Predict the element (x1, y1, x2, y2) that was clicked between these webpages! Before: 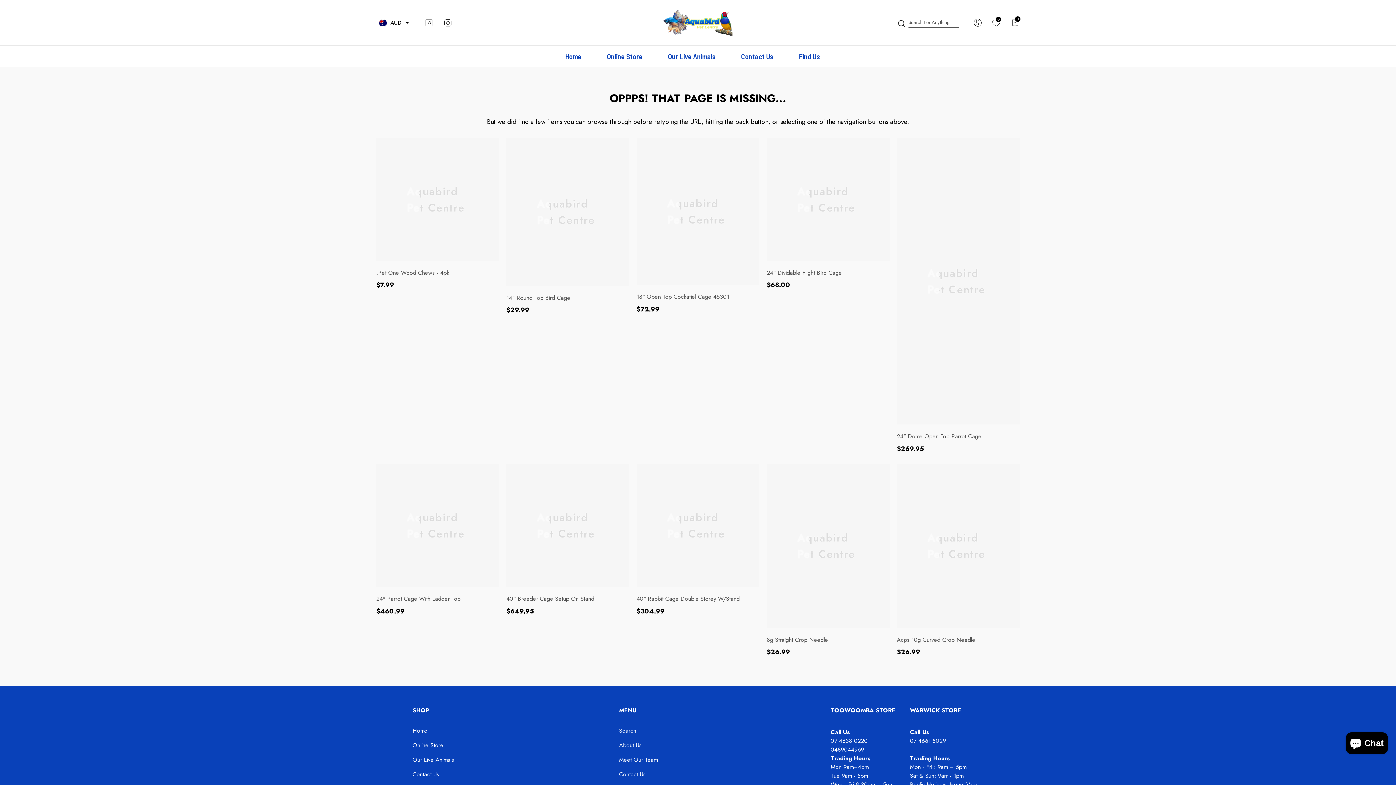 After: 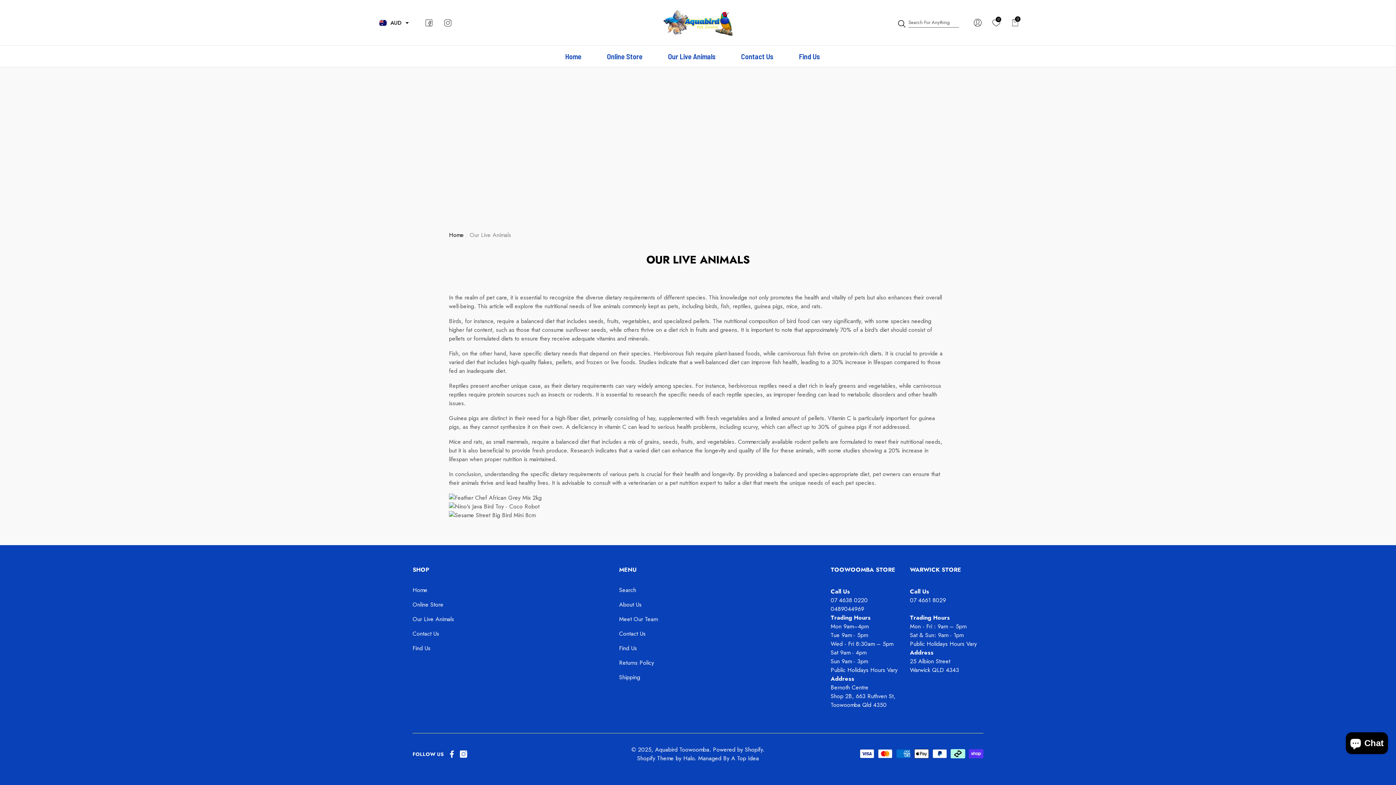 Action: bbox: (412, 752, 454, 767) label: Our Live Animals